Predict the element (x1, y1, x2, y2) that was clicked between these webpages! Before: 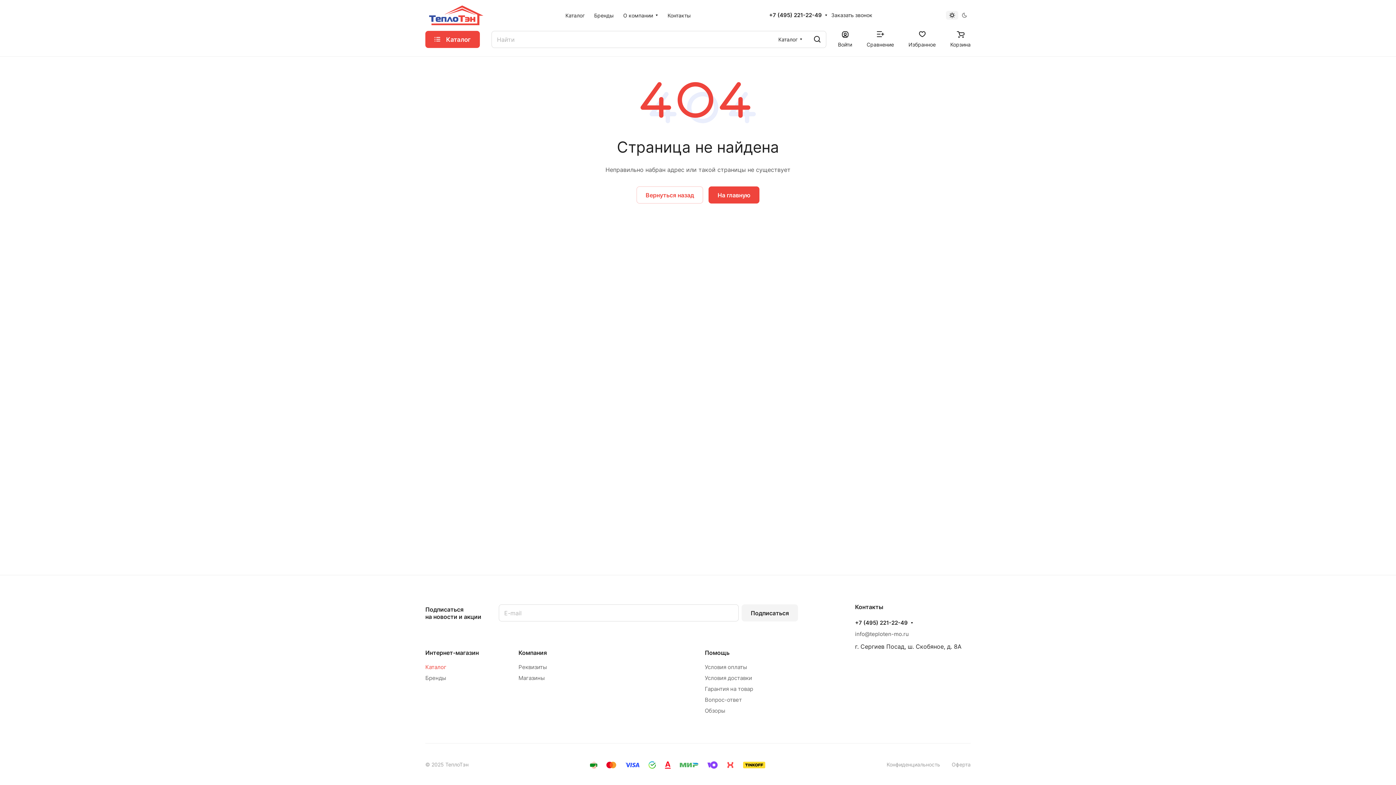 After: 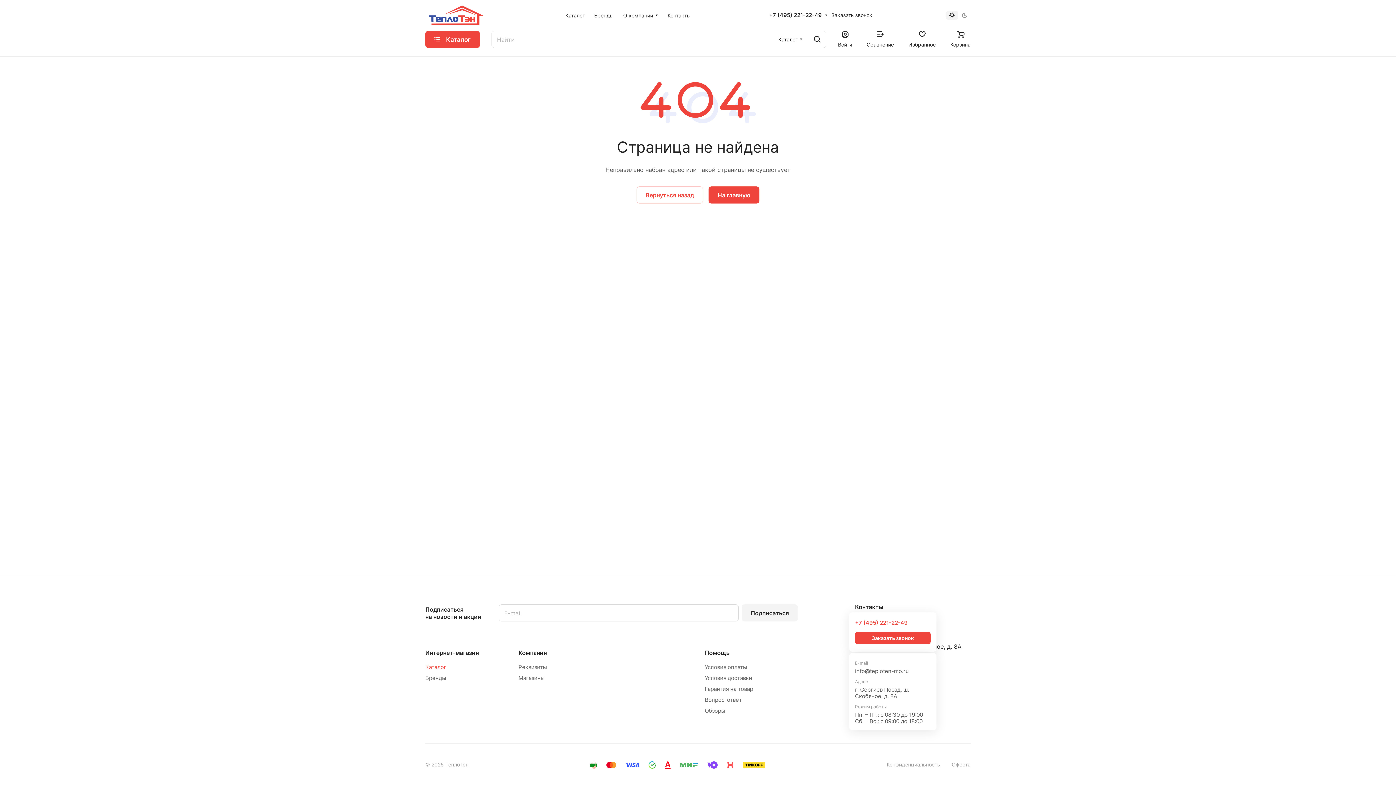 Action: label: +7 (495) 221-22-49 bbox: (855, 620, 908, 626)